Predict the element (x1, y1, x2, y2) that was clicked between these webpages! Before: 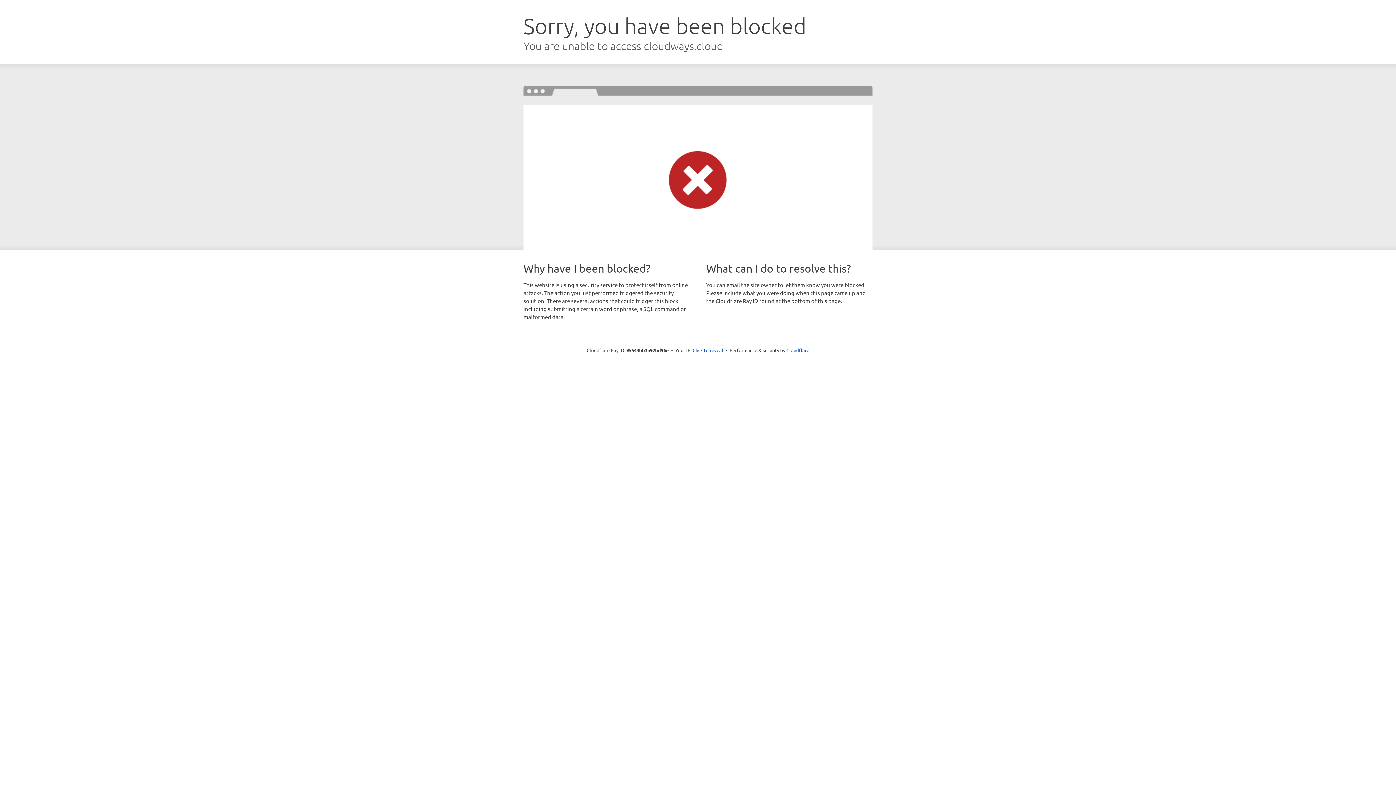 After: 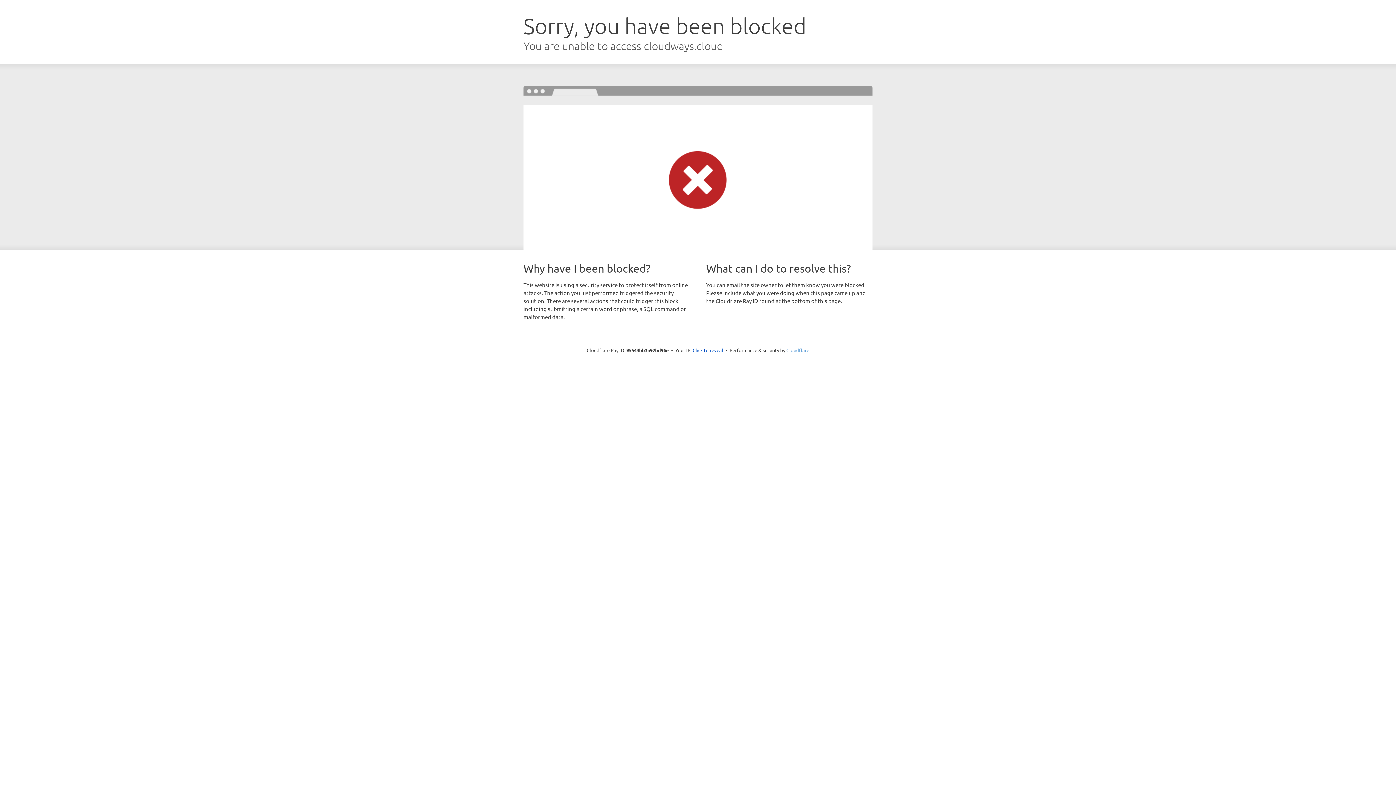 Action: bbox: (786, 347, 809, 353) label: Cloudflare